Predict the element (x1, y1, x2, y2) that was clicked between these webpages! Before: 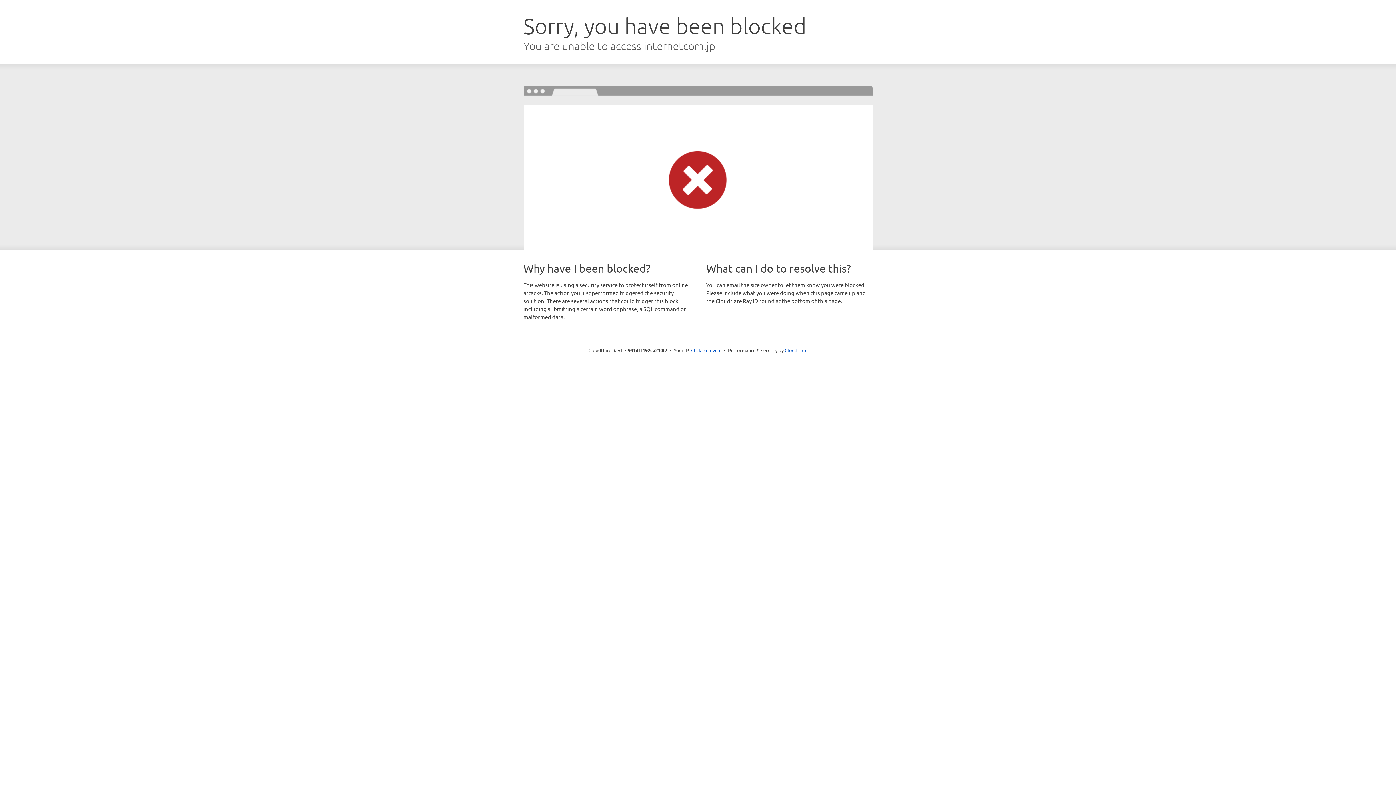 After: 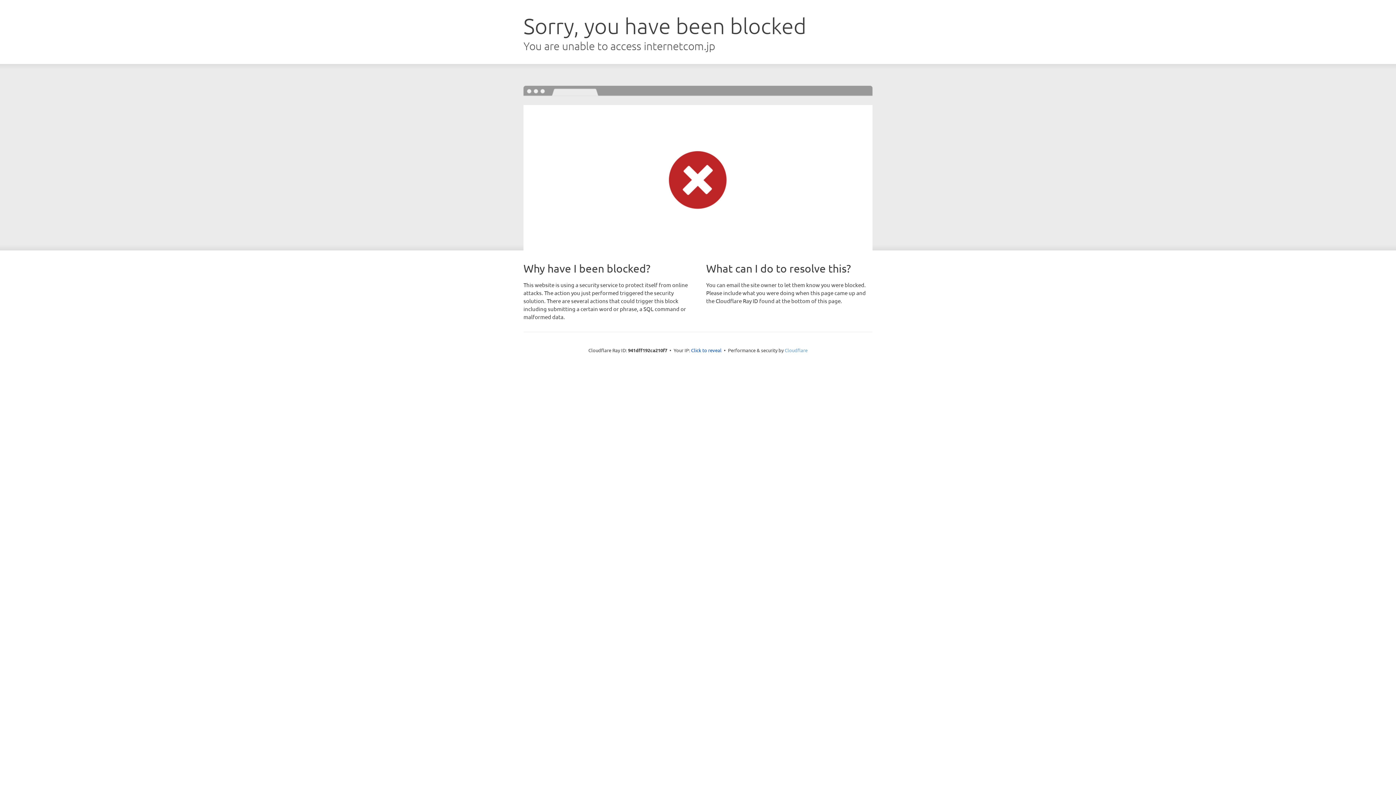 Action: bbox: (784, 347, 807, 353) label: Cloudflare